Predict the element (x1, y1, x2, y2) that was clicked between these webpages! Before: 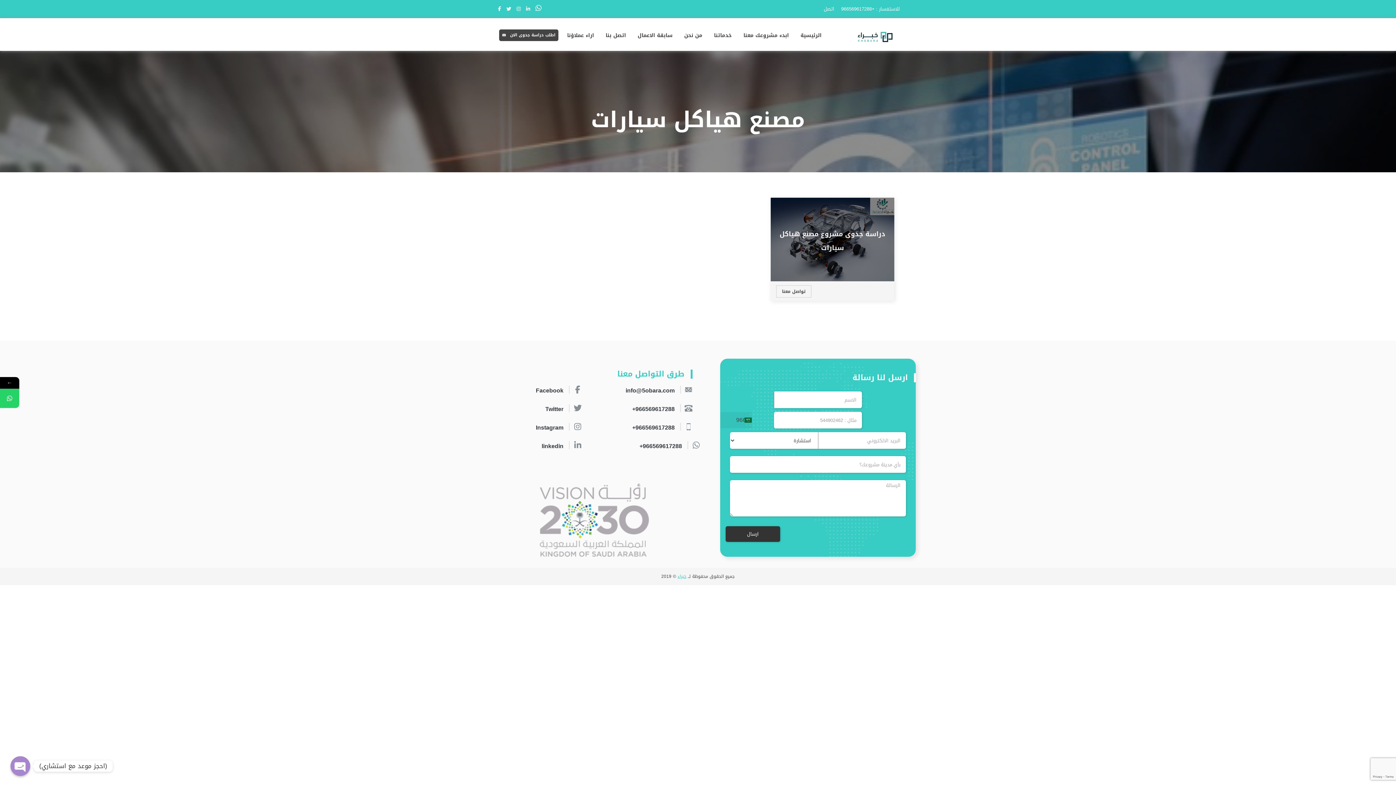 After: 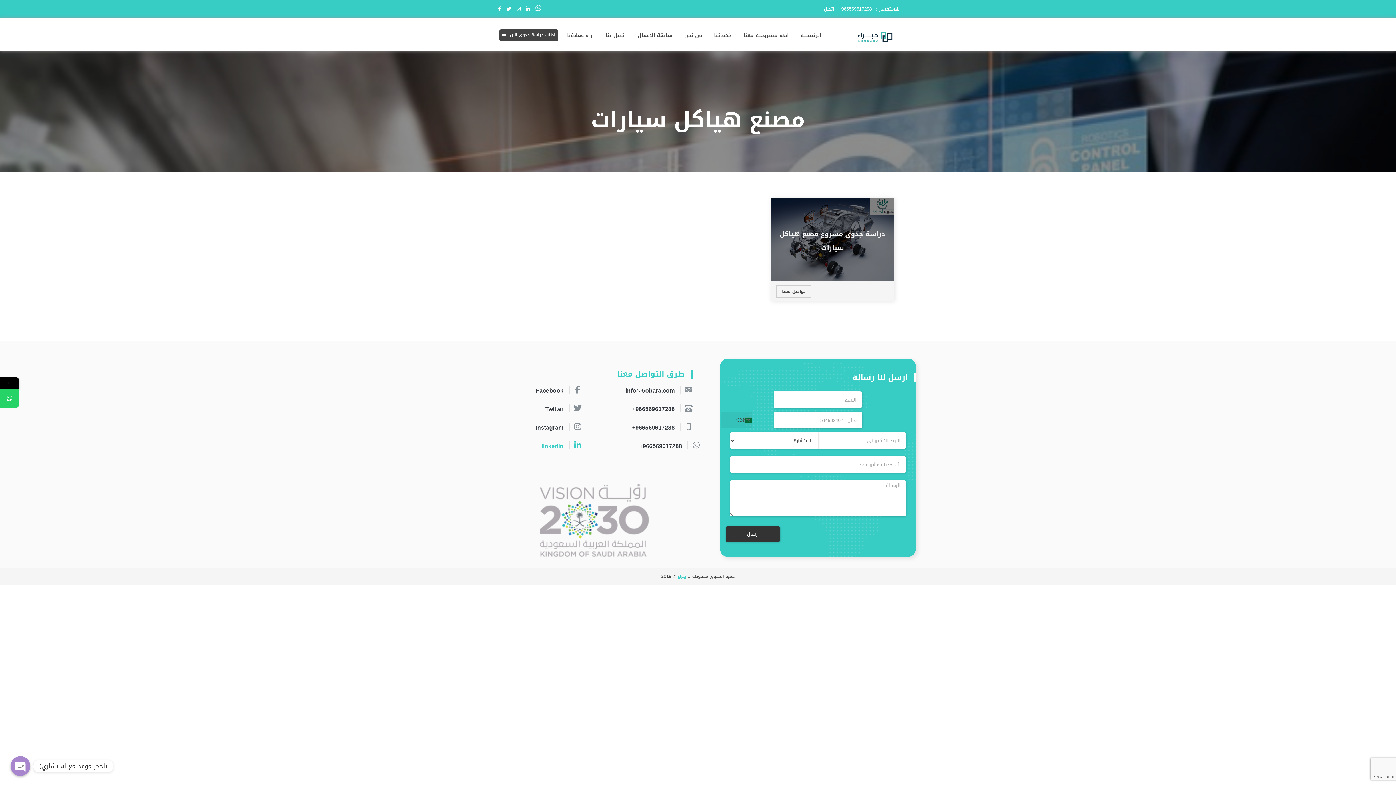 Action: bbox: (536, 440, 582, 453) label: linkedin 